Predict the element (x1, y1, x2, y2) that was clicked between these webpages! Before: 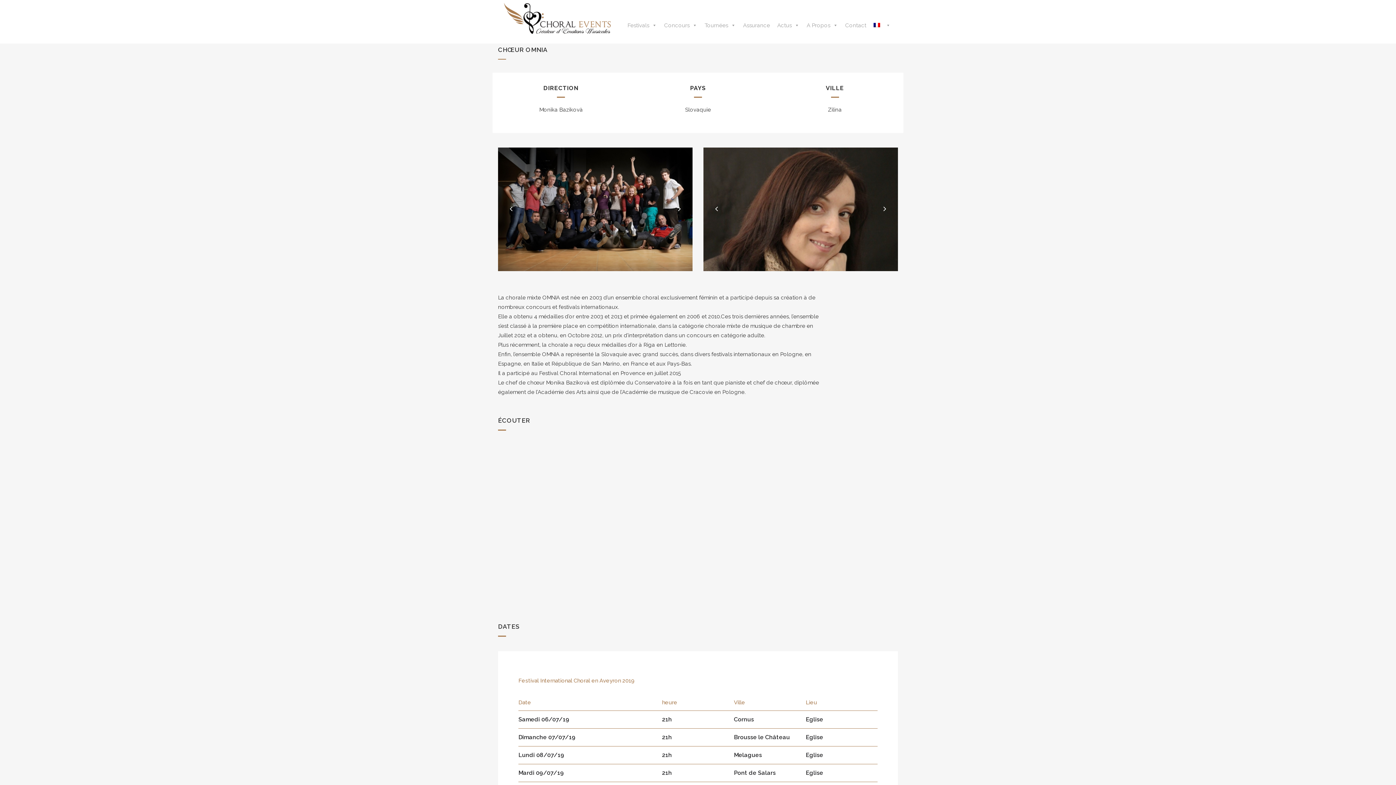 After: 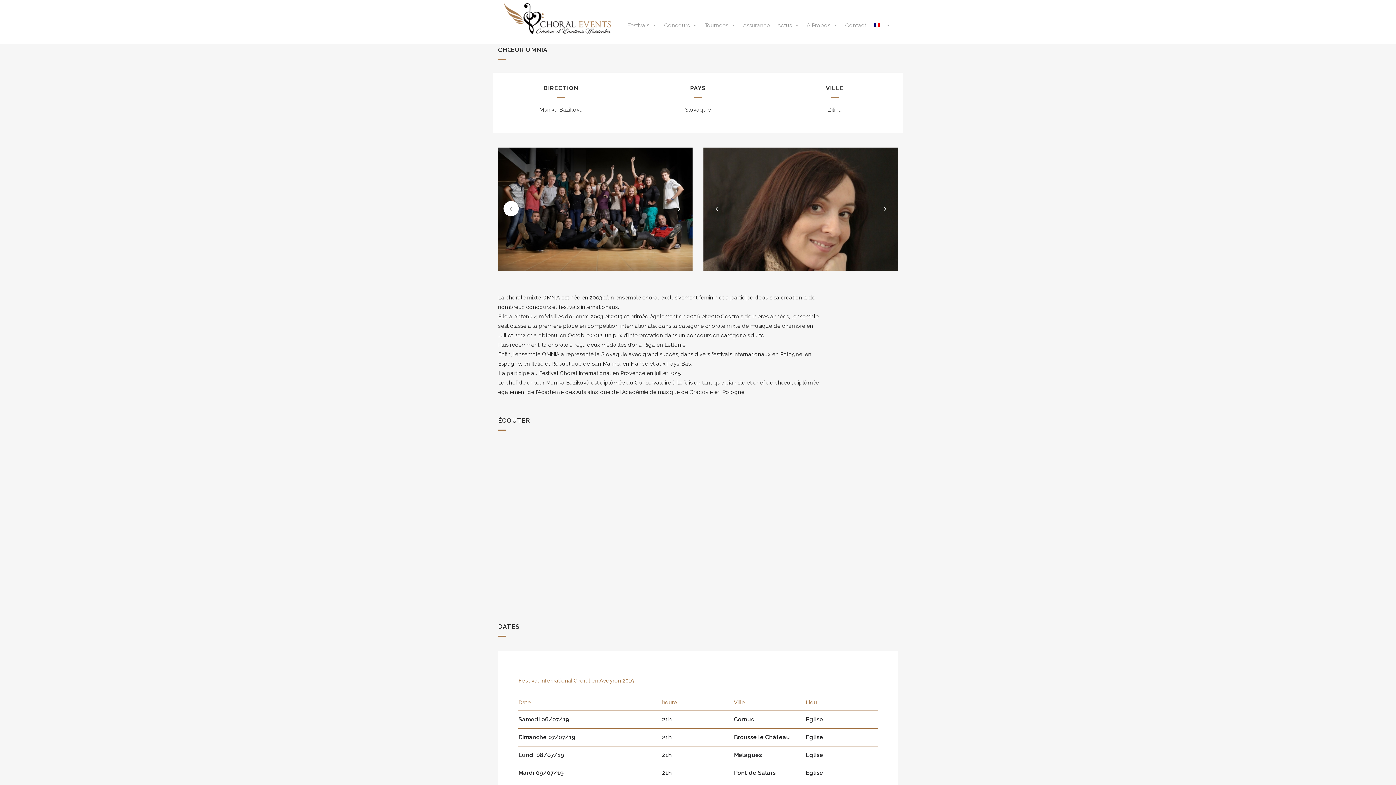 Action: bbox: (503, 201, 518, 216)